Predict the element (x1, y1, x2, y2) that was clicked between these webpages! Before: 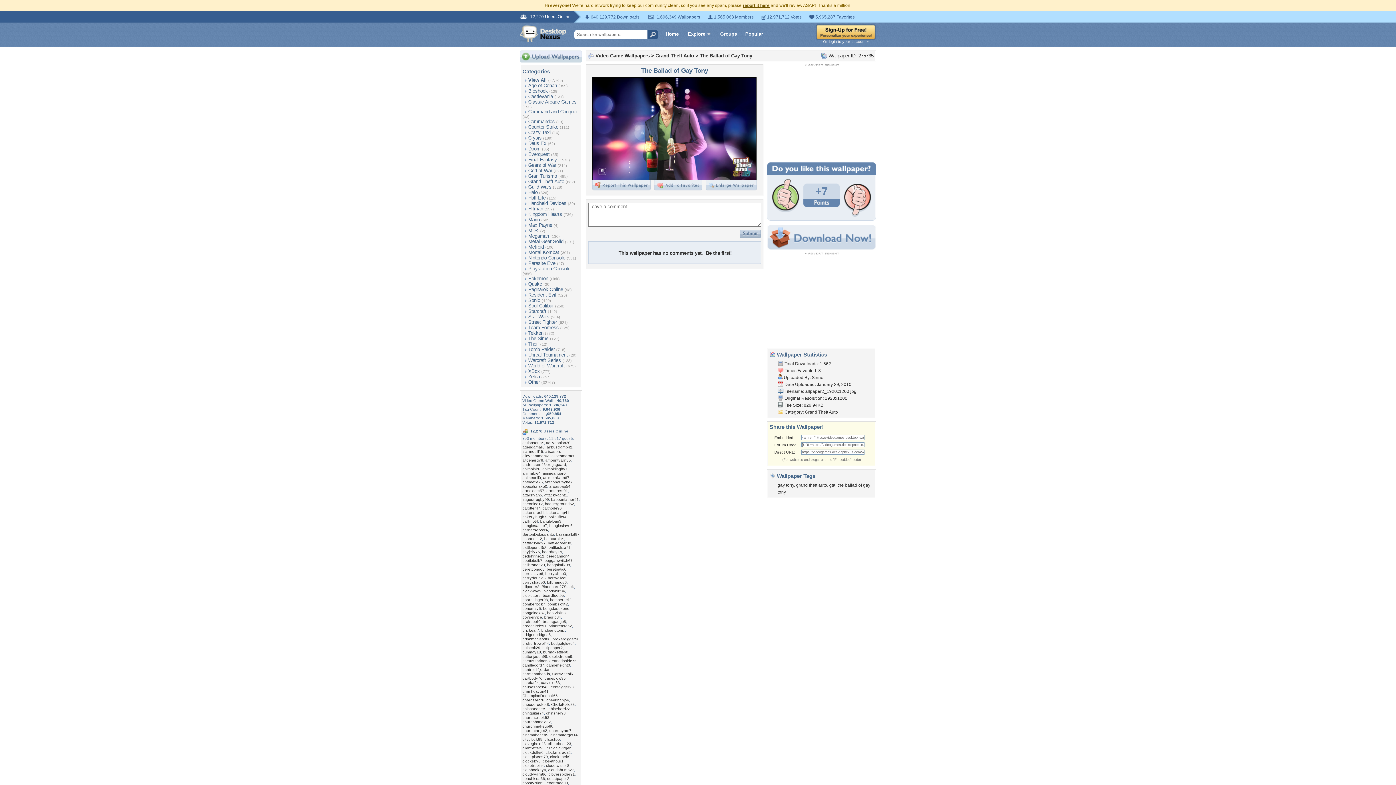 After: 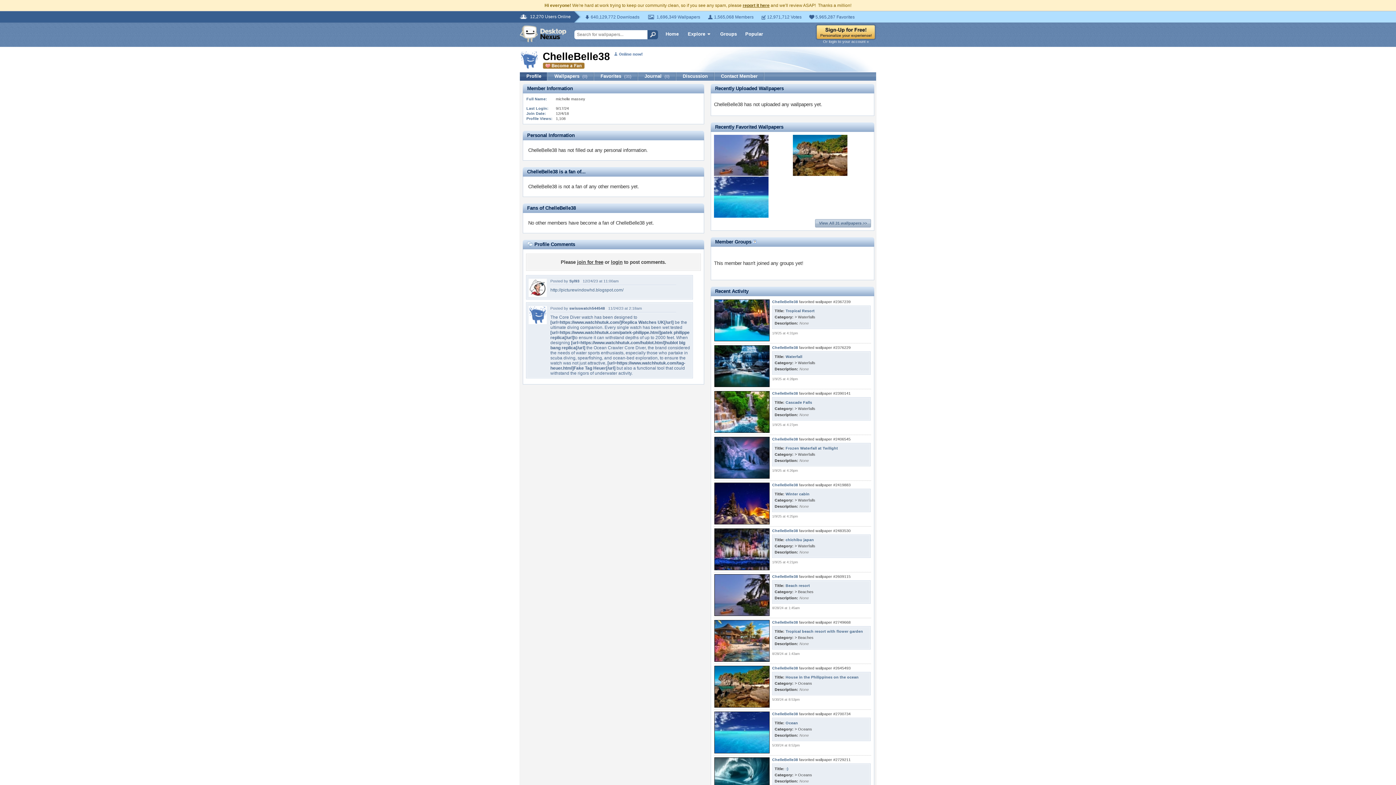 Action: label: ChelleBelle38 bbox: (551, 702, 574, 706)